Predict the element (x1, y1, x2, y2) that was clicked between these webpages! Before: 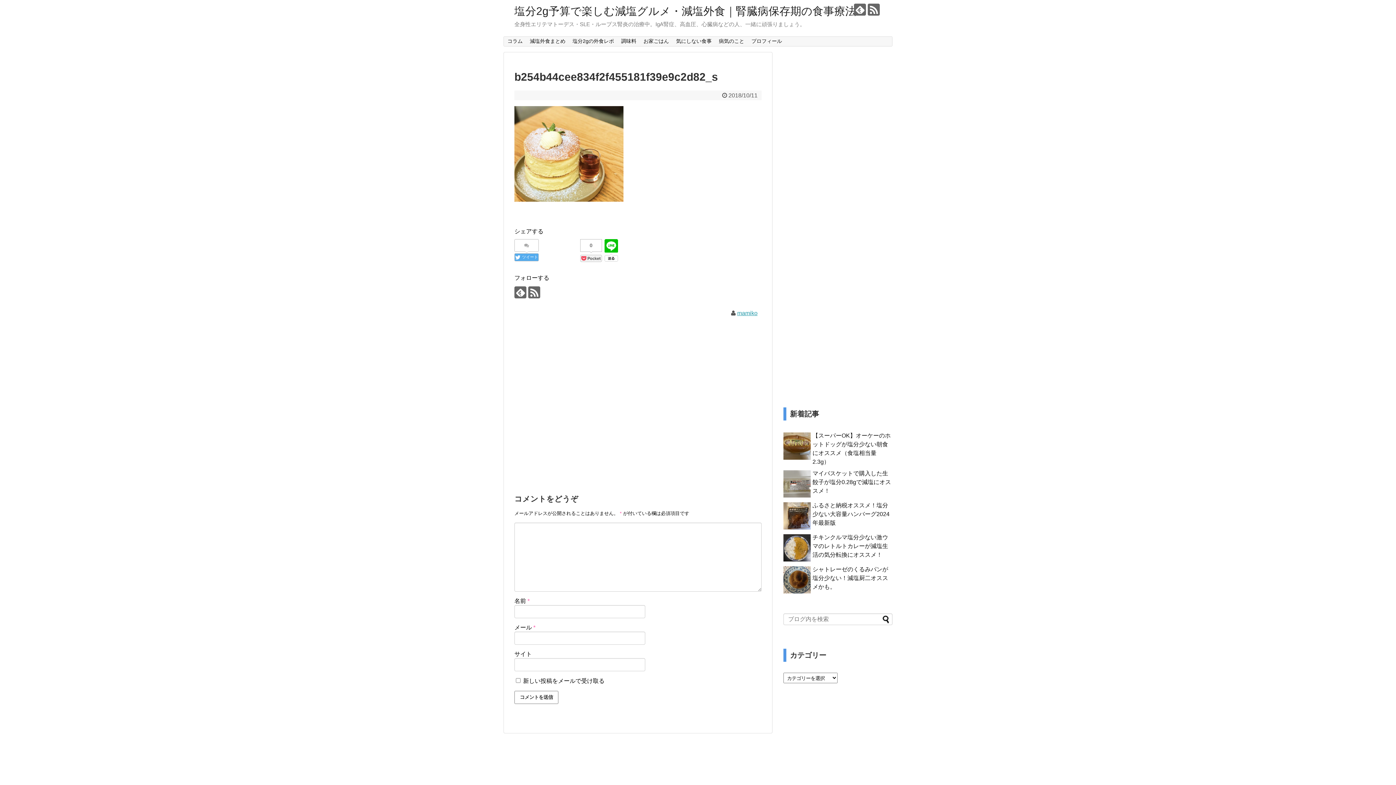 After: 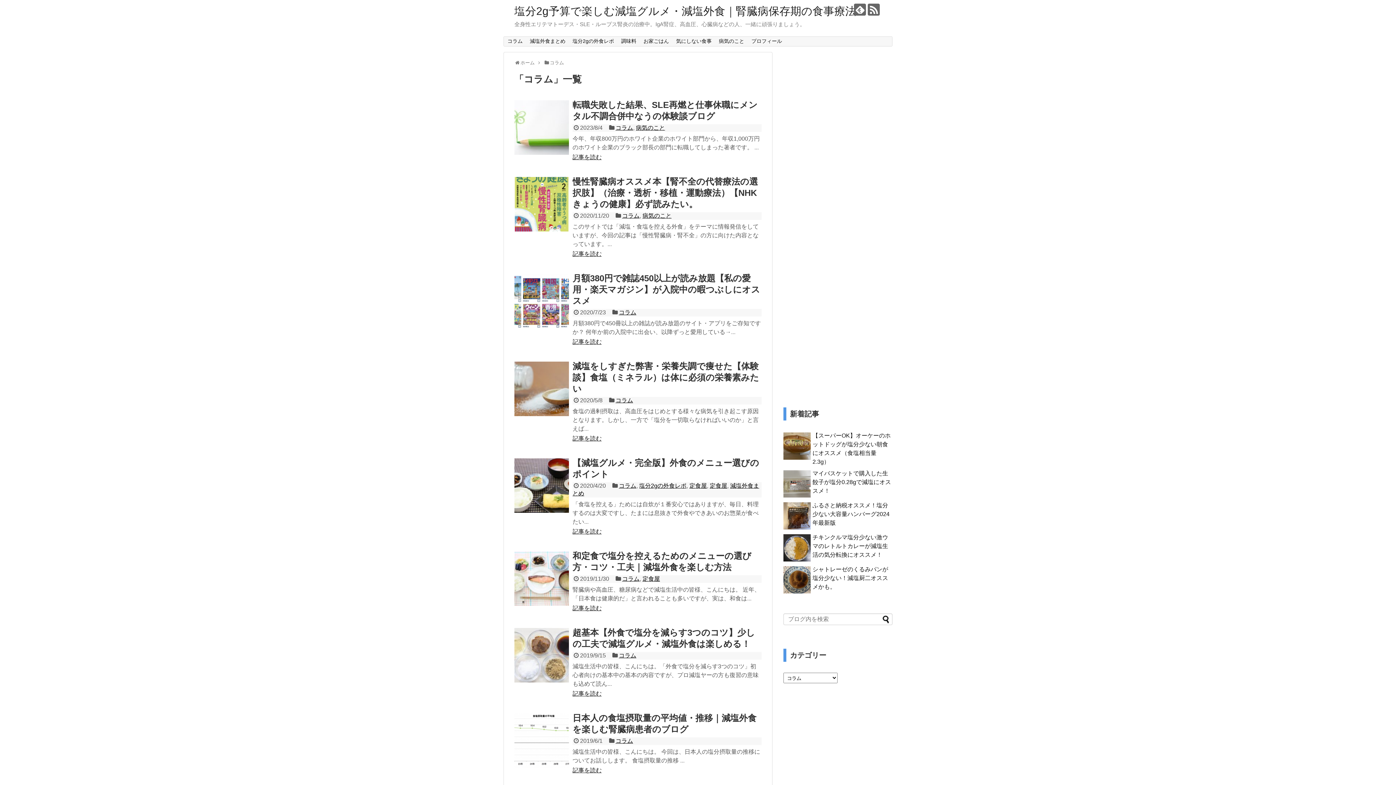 Action: label: コラム bbox: (504, 36, 526, 46)